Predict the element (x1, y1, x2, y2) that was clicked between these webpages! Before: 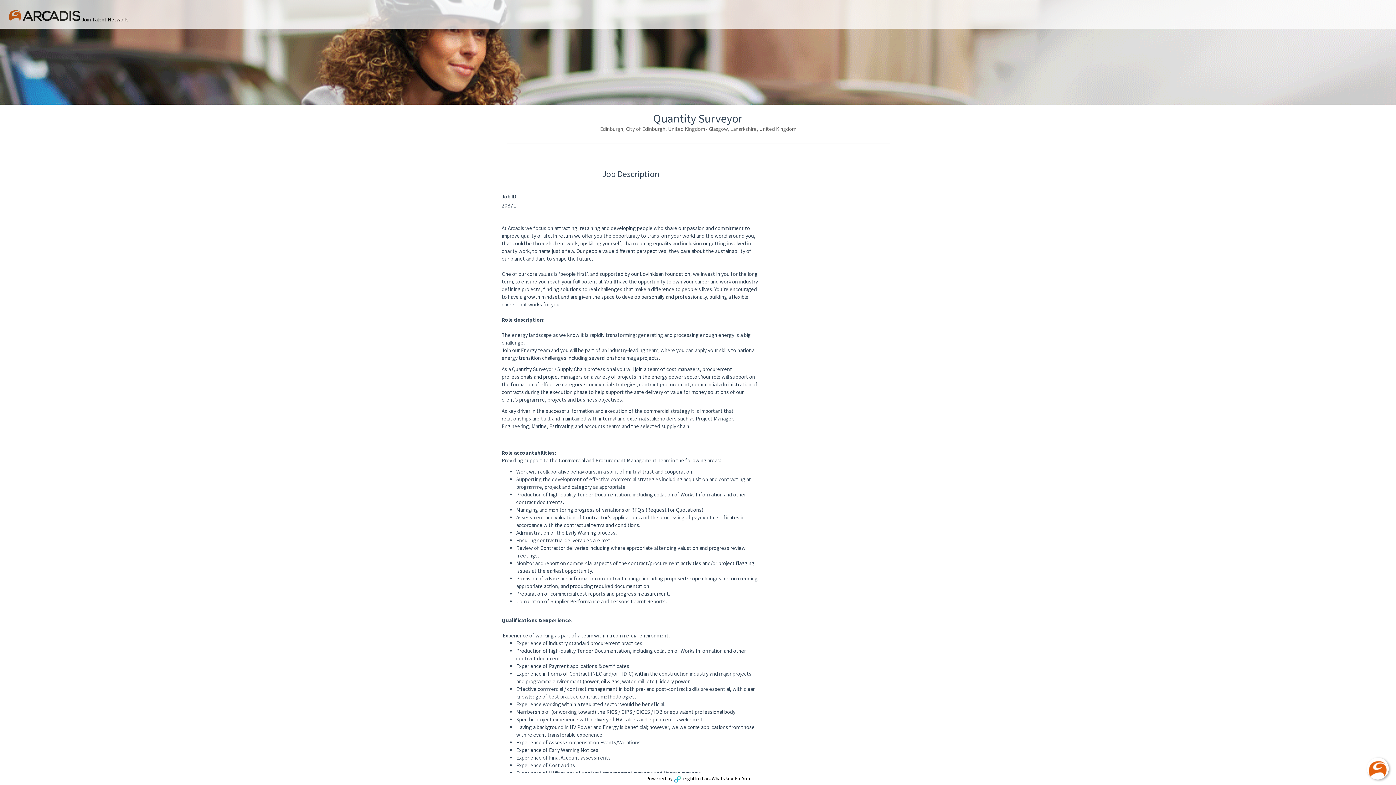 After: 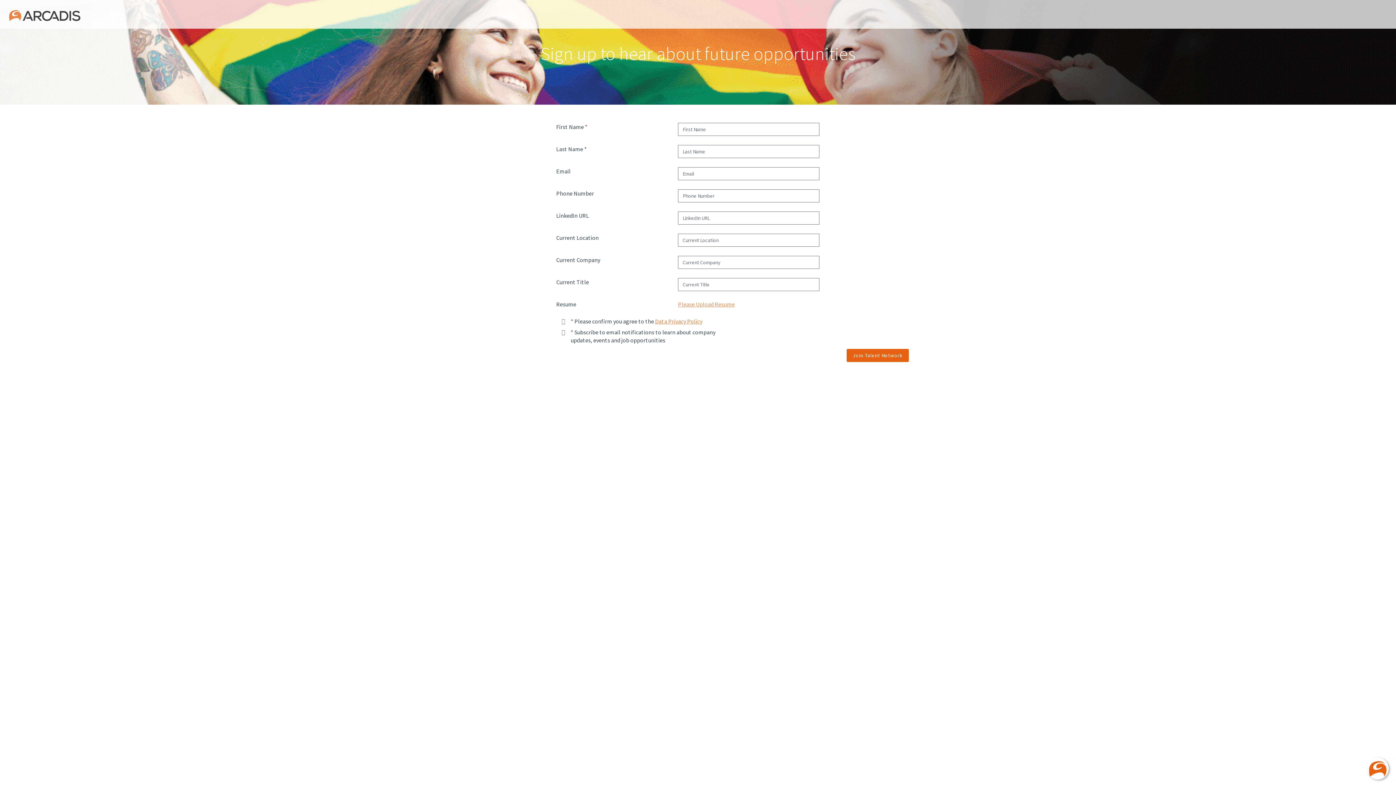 Action: label:  Join Talent Network bbox: (80, 16, 127, 22)